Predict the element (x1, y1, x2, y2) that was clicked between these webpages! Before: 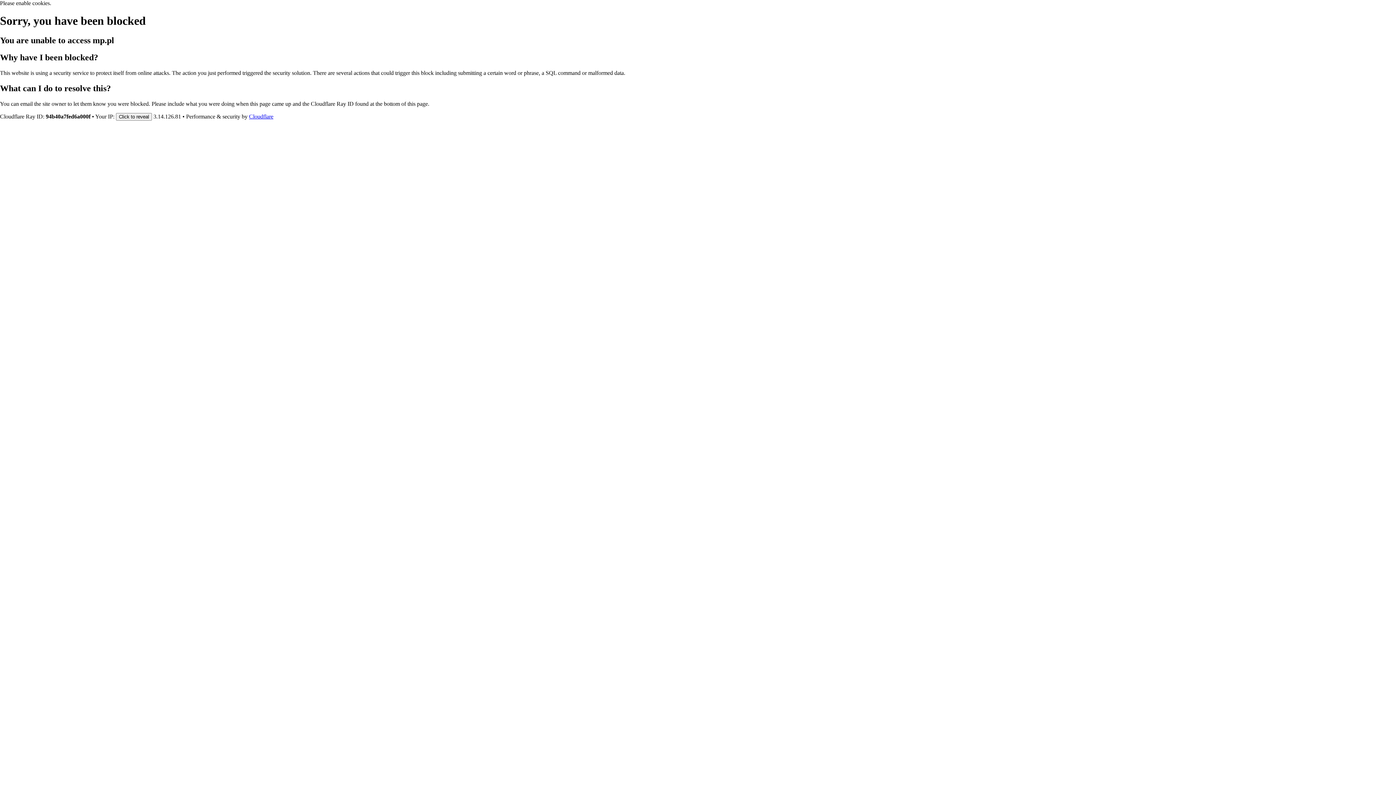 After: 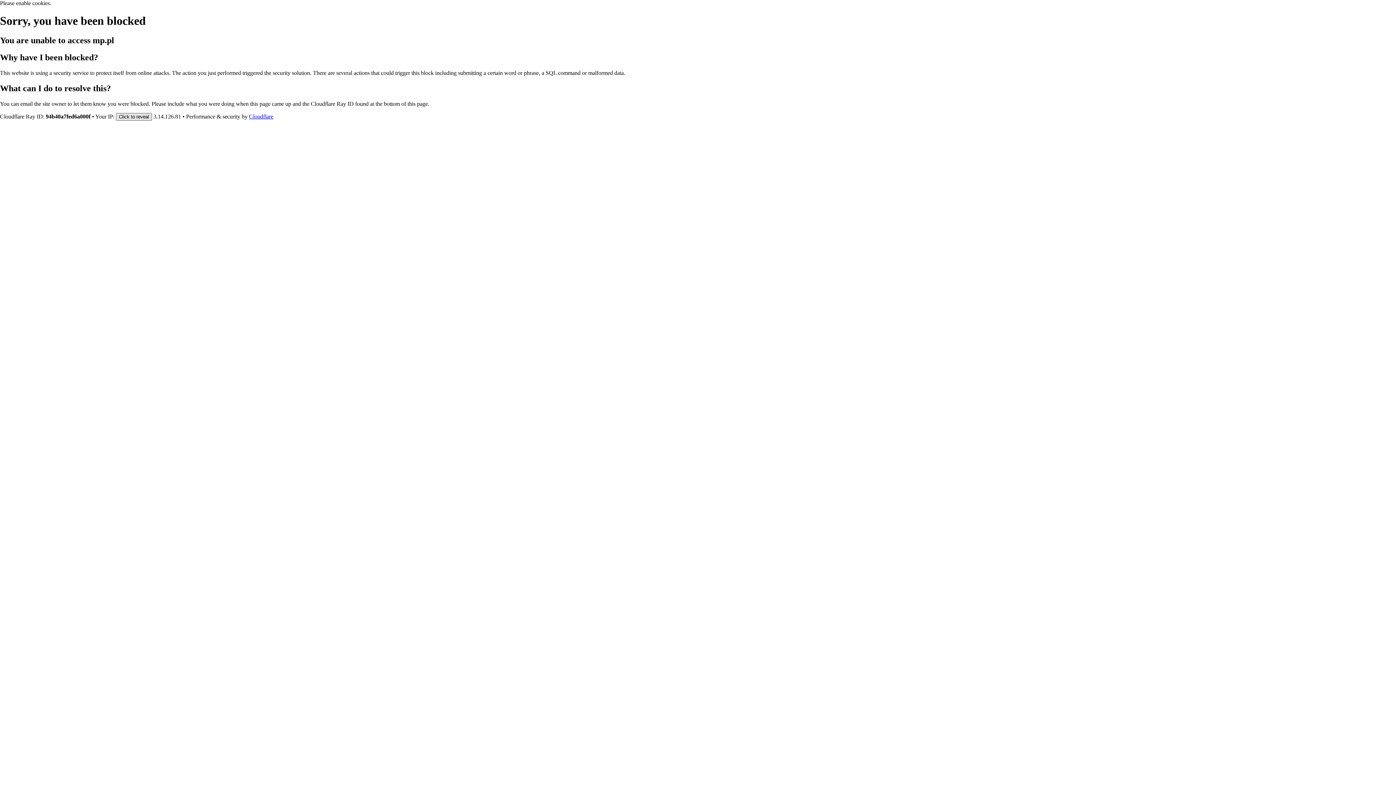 Action: label: Click to reveal bbox: (116, 112, 152, 120)